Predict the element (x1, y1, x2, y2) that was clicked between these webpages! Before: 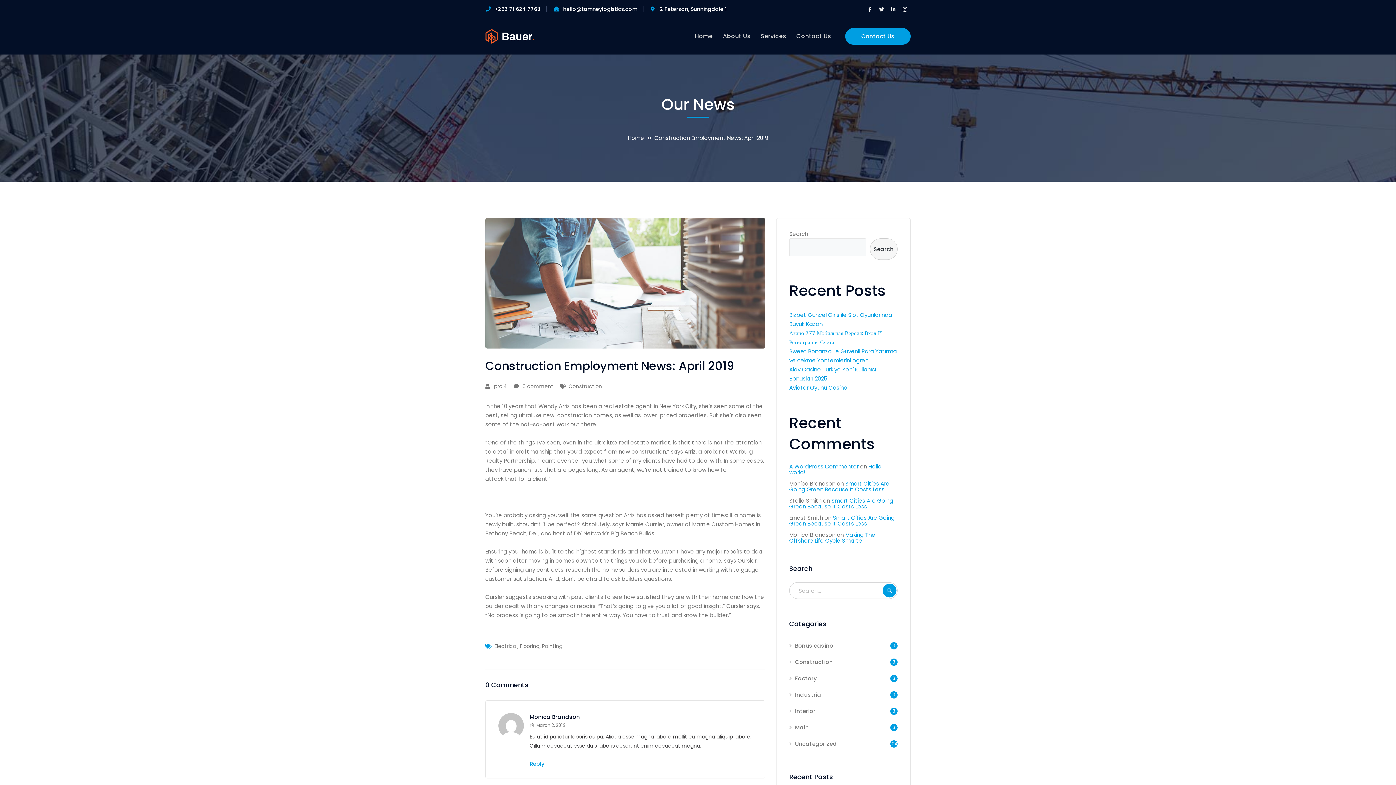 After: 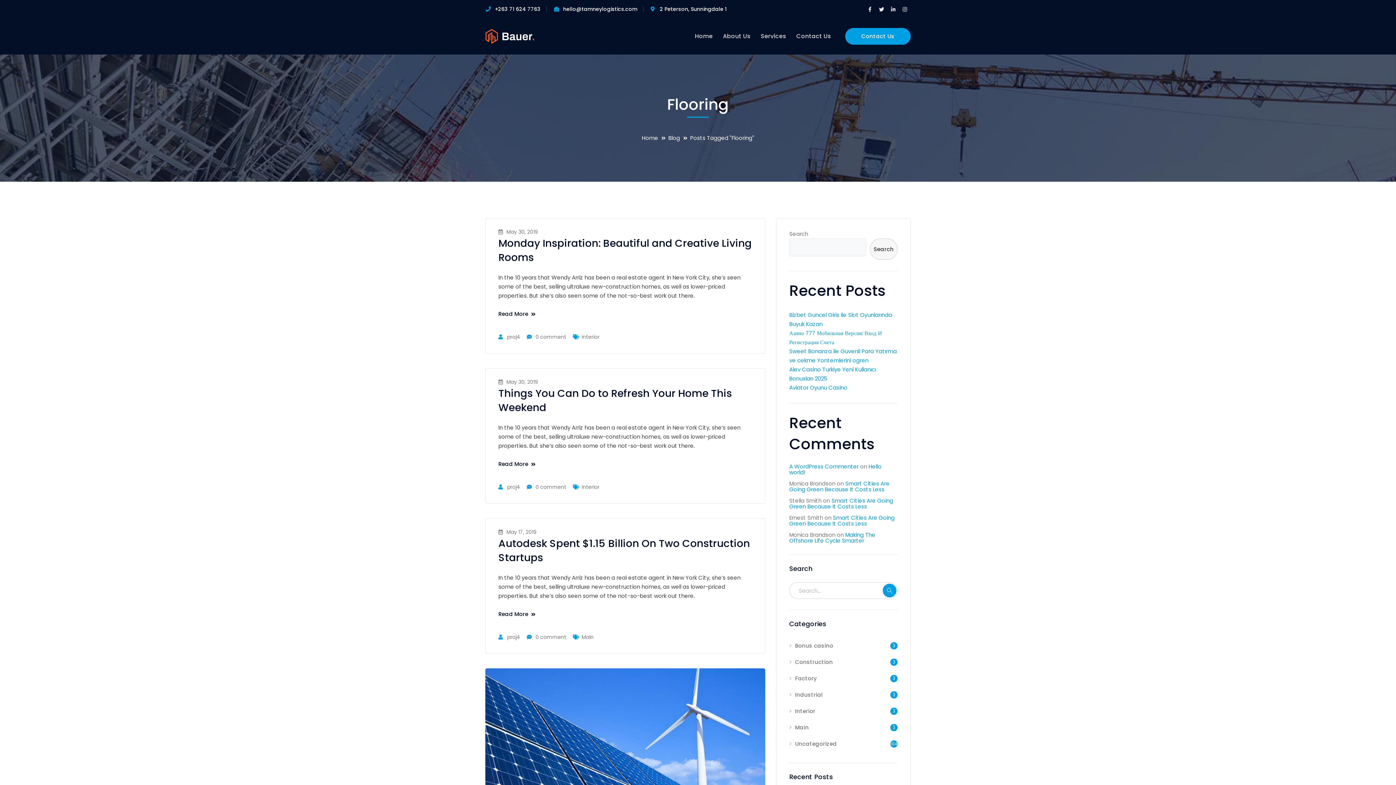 Action: bbox: (520, 642, 539, 650) label: Flooring